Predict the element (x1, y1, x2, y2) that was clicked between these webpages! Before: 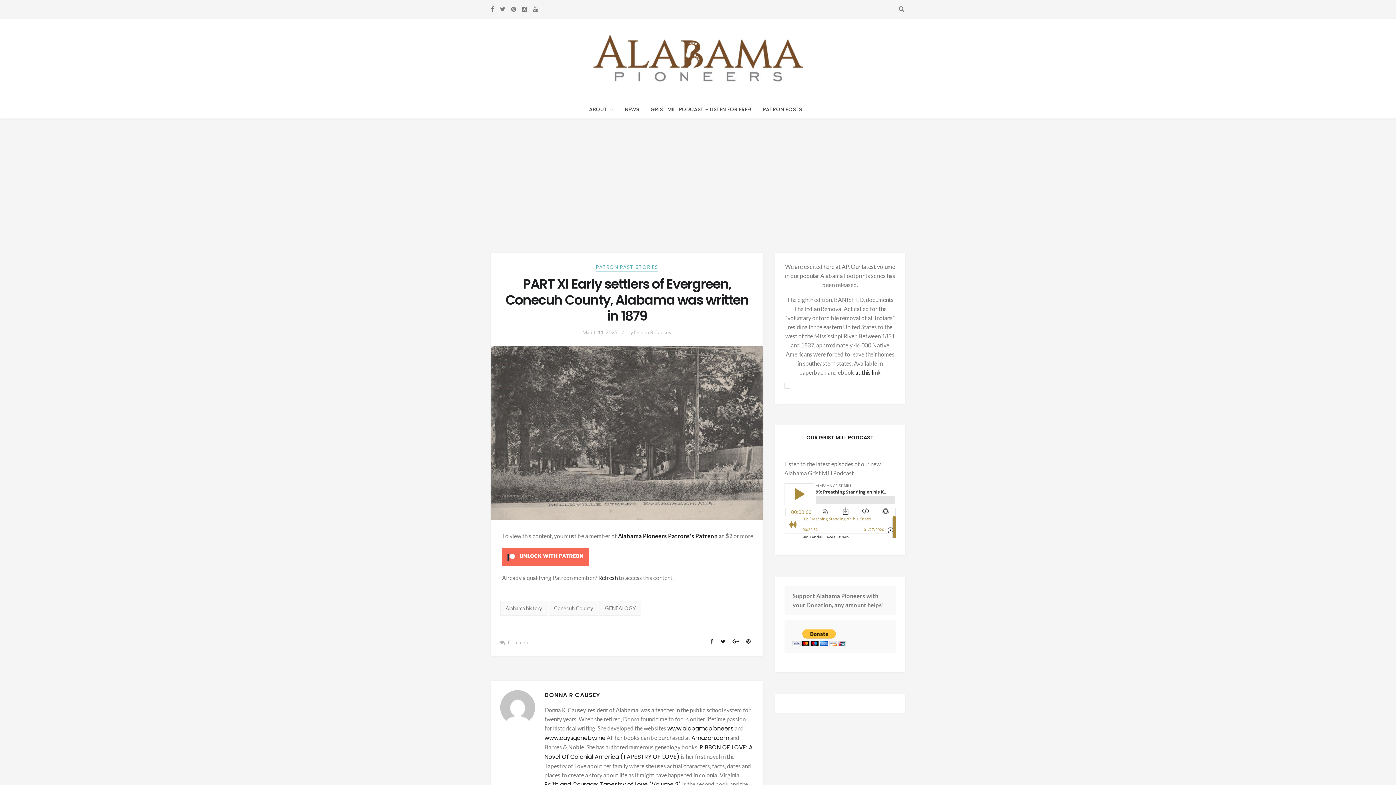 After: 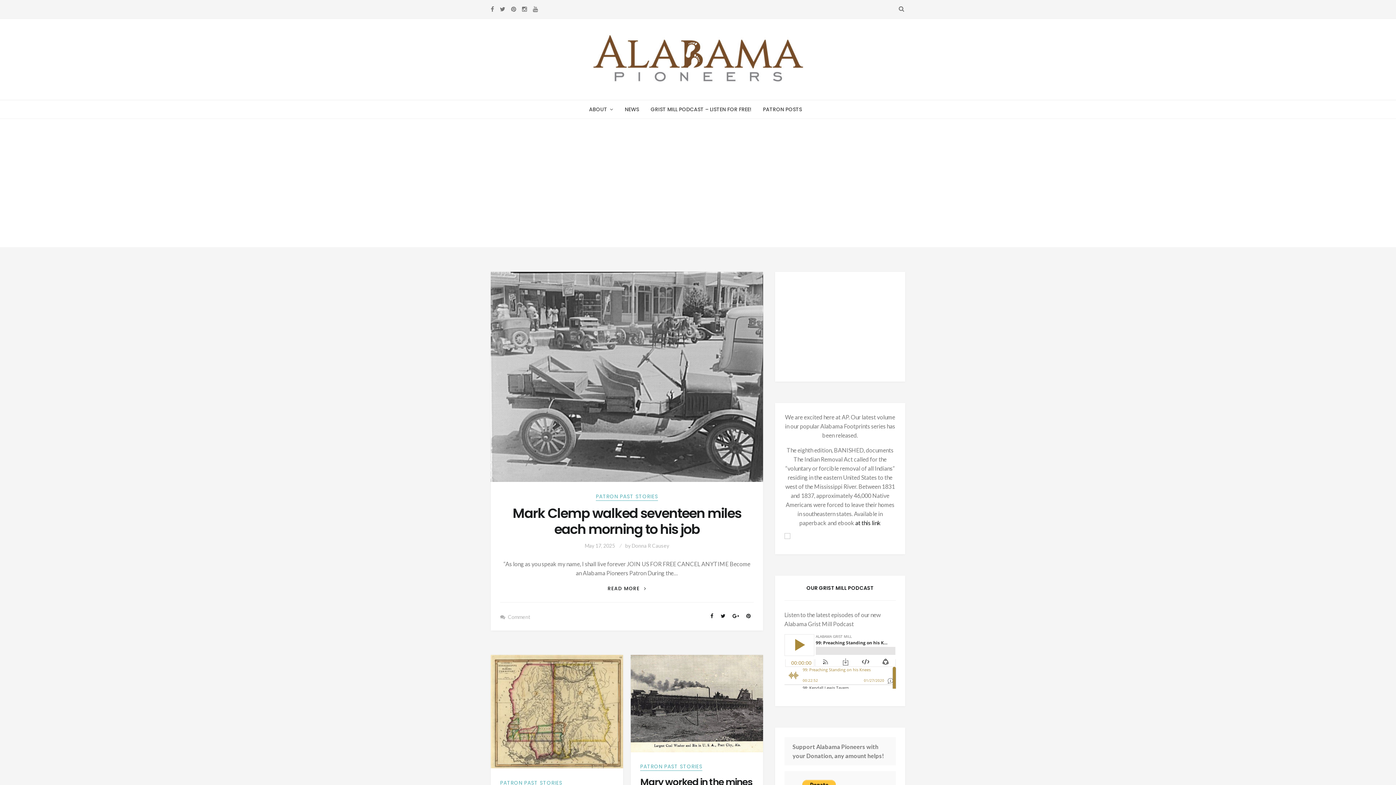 Action: label: www.alabamapioneers bbox: (667, 724, 733, 733)